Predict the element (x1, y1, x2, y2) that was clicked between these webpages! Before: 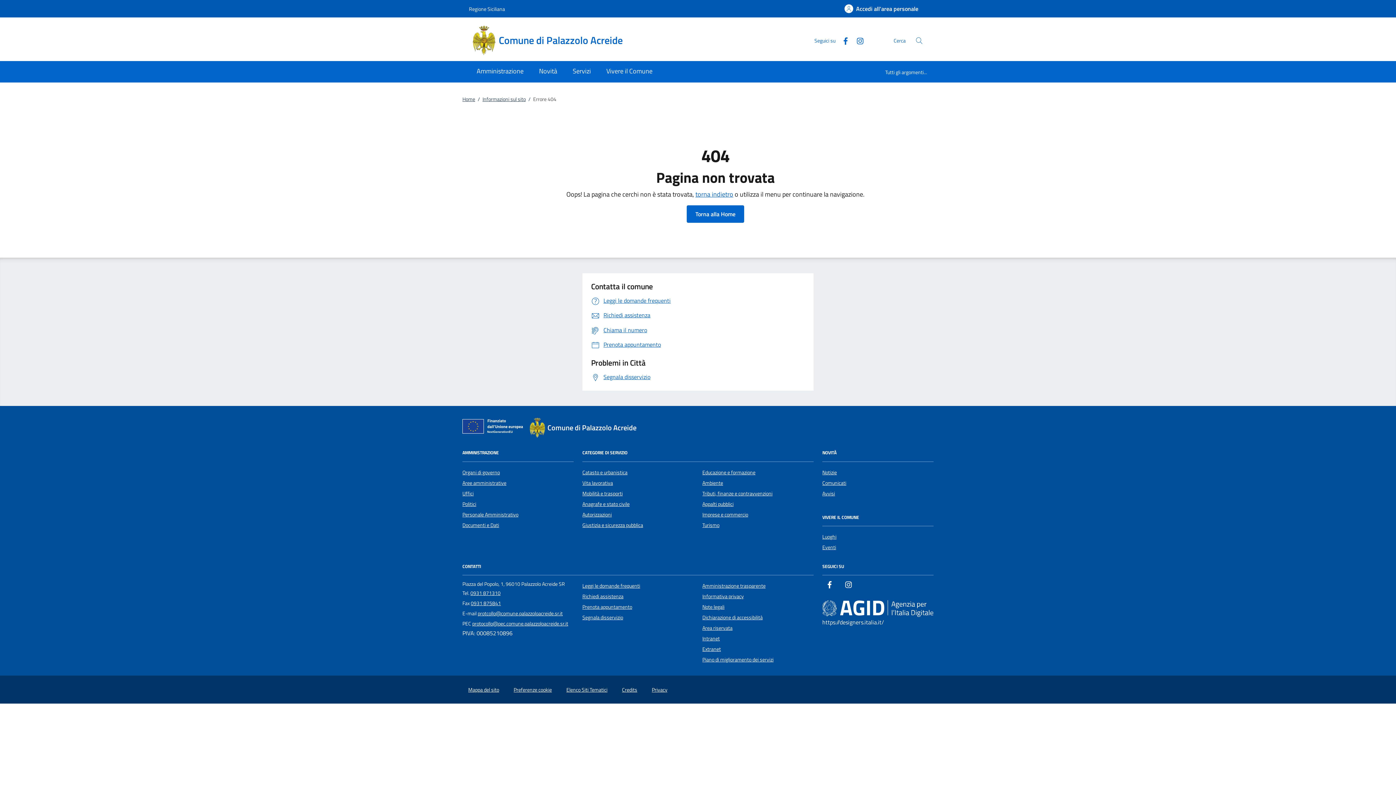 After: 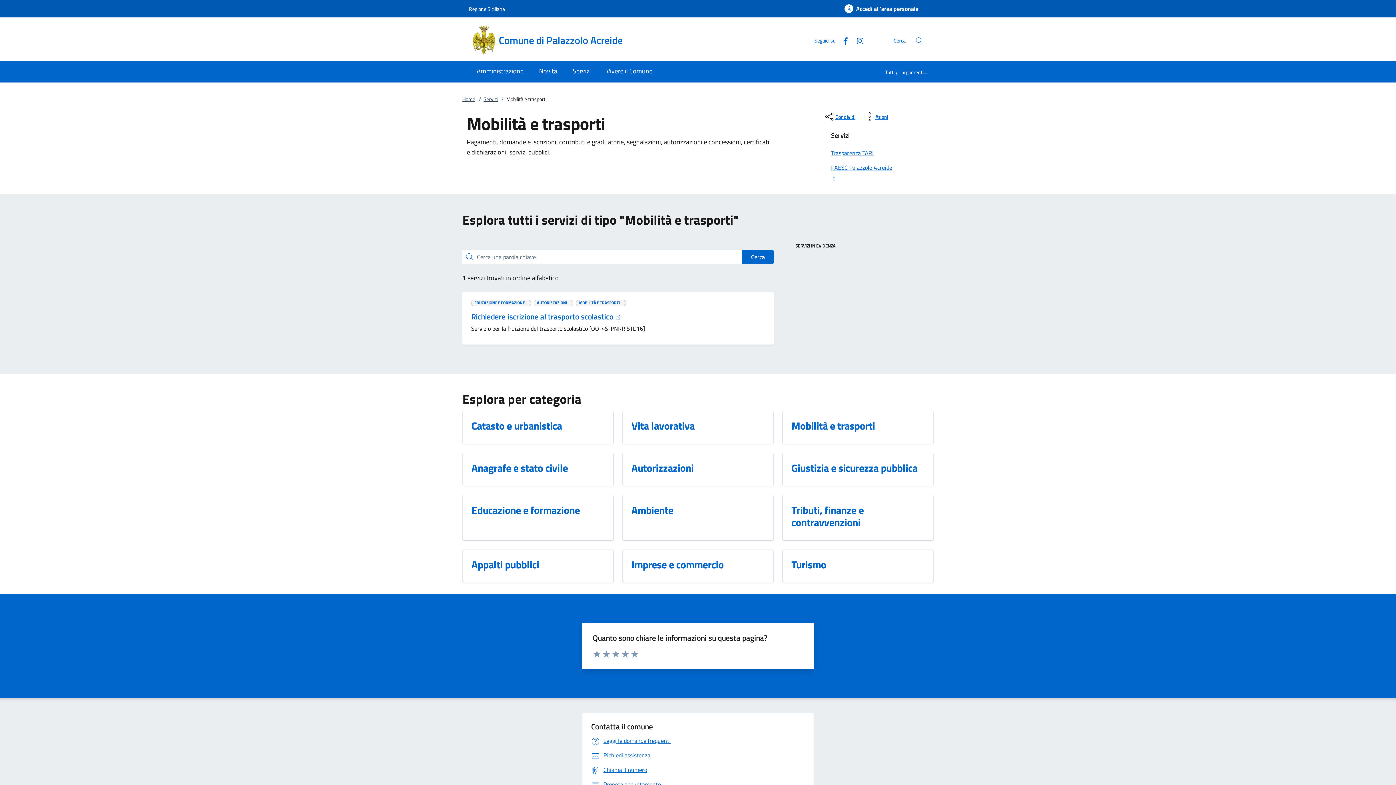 Action: bbox: (582, 489, 622, 497) label: Mobilità e trasporti